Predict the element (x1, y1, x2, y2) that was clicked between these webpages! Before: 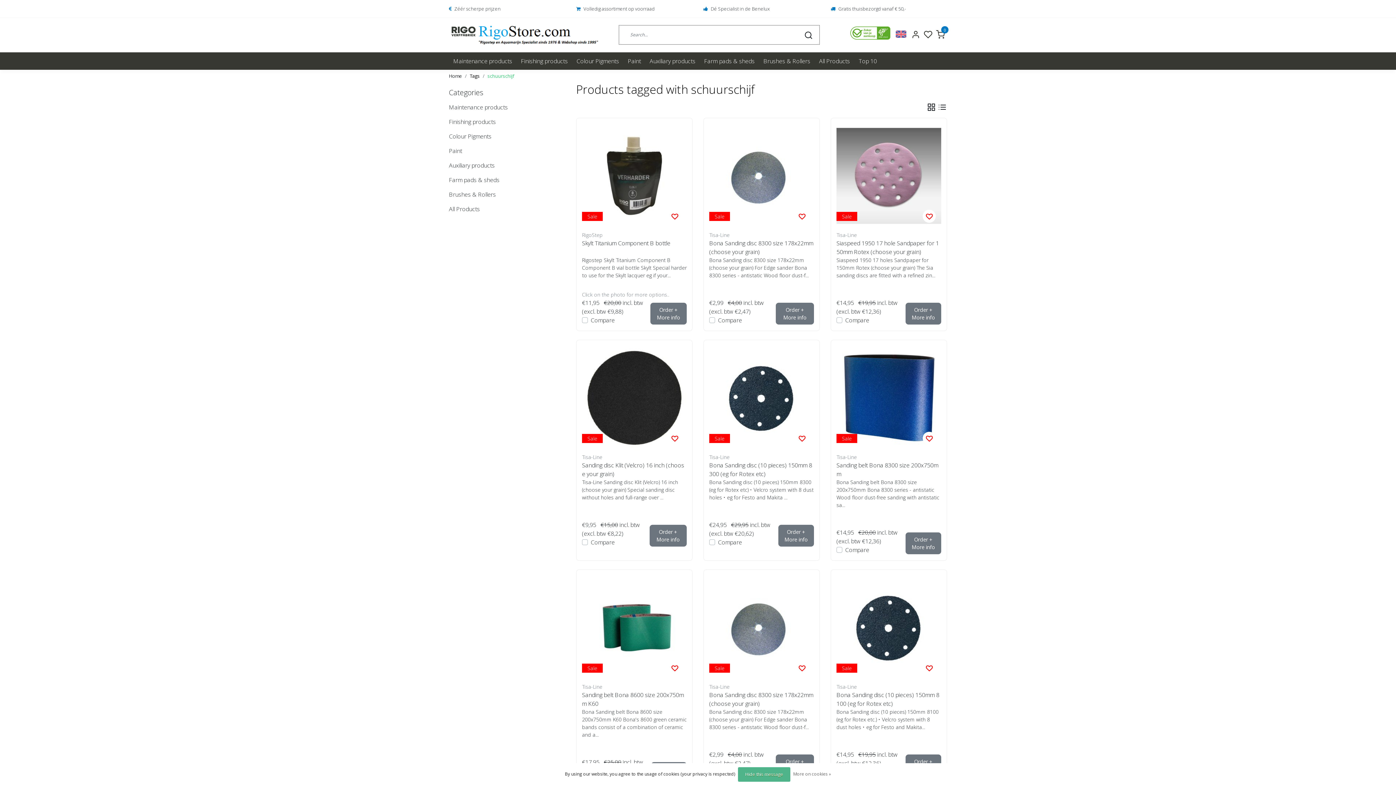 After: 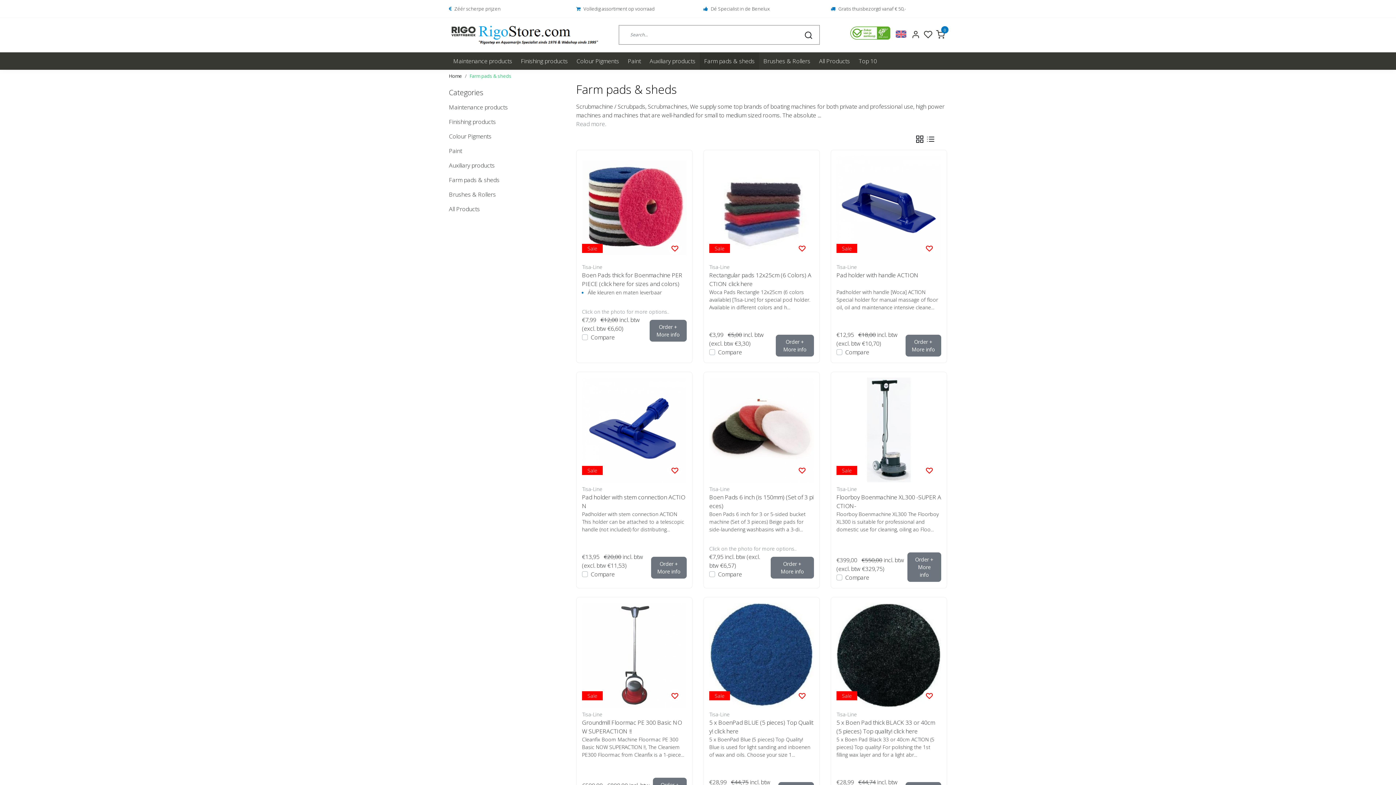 Action: label: Farm pads & sheds bbox: (700, 52, 759, 69)